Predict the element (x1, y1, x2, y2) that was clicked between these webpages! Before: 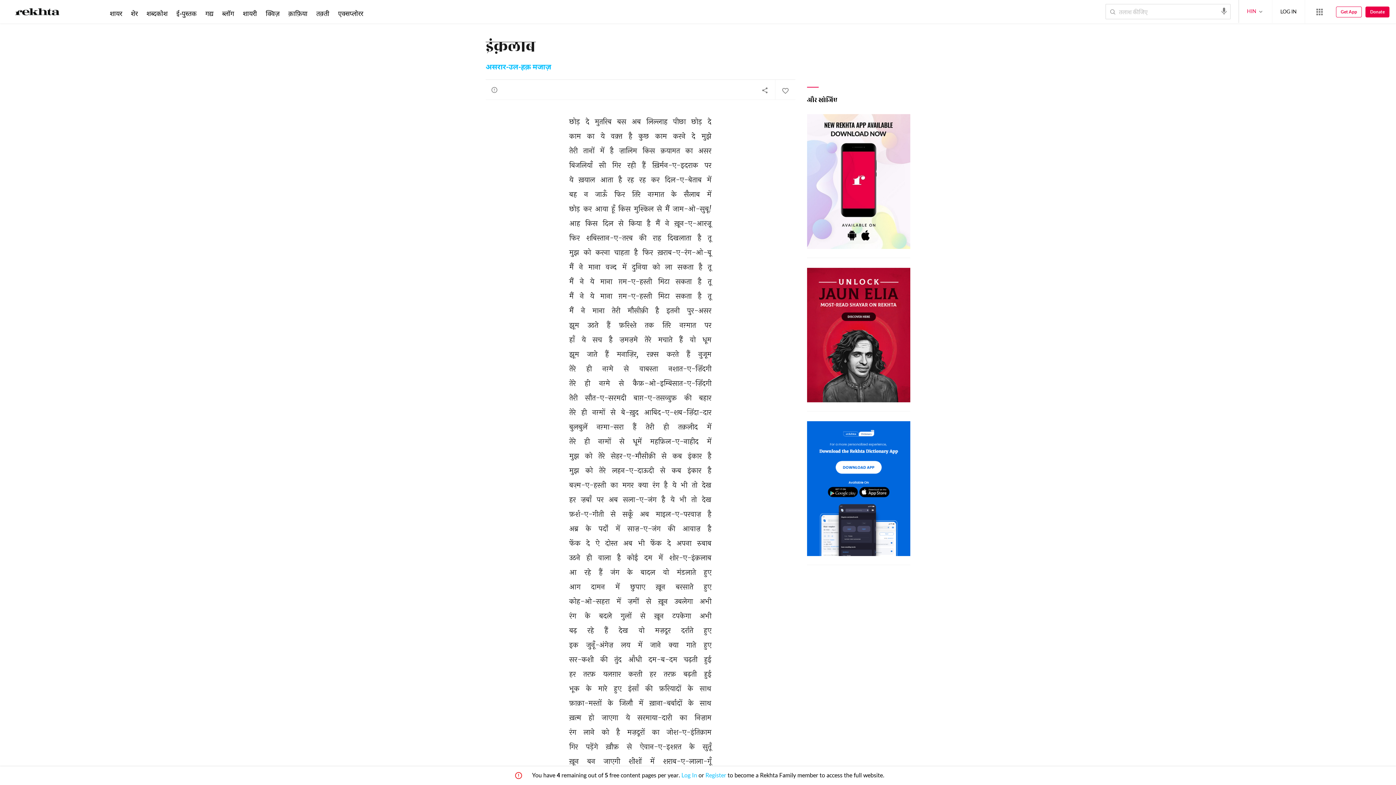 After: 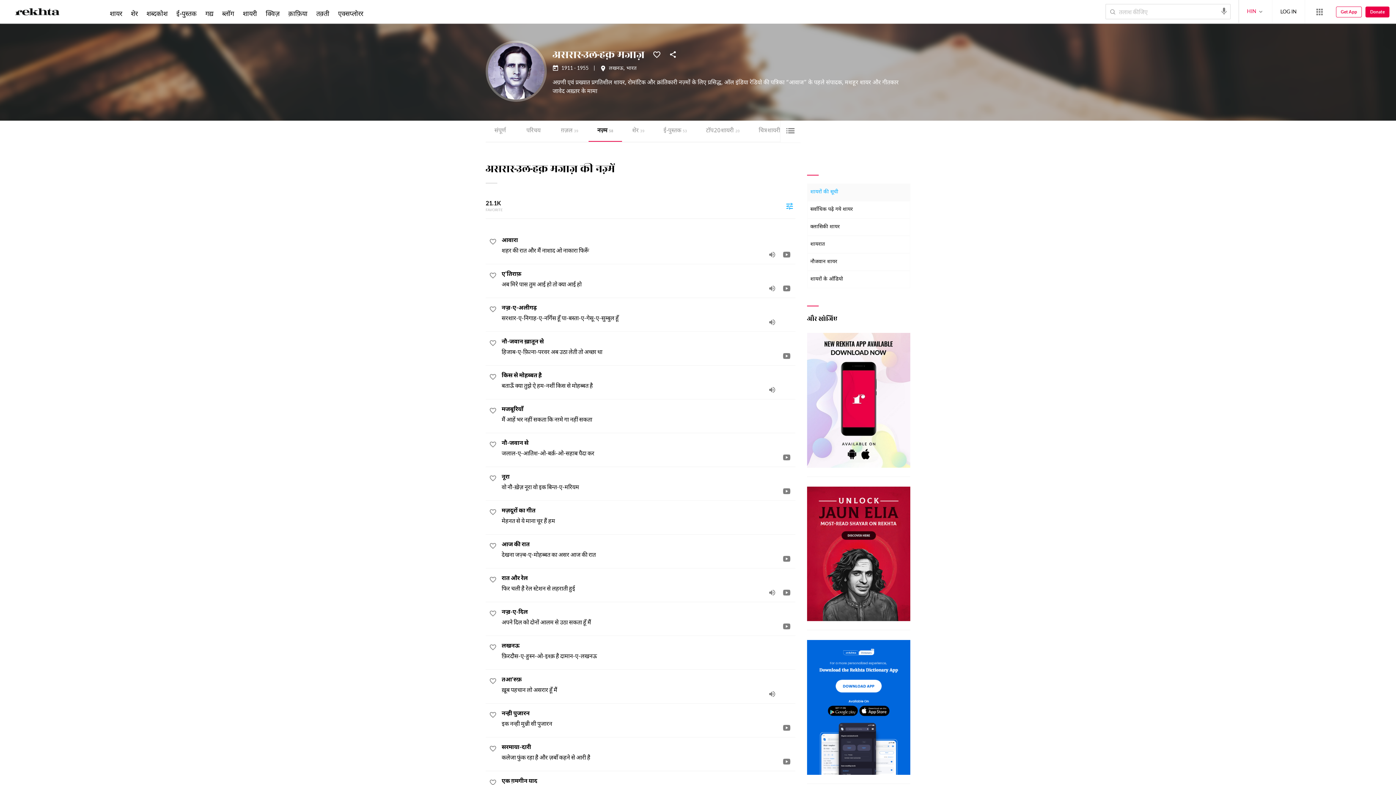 Action: bbox: (485, 64, 551, 71) label: असरार-उल-हक़ मजाज़